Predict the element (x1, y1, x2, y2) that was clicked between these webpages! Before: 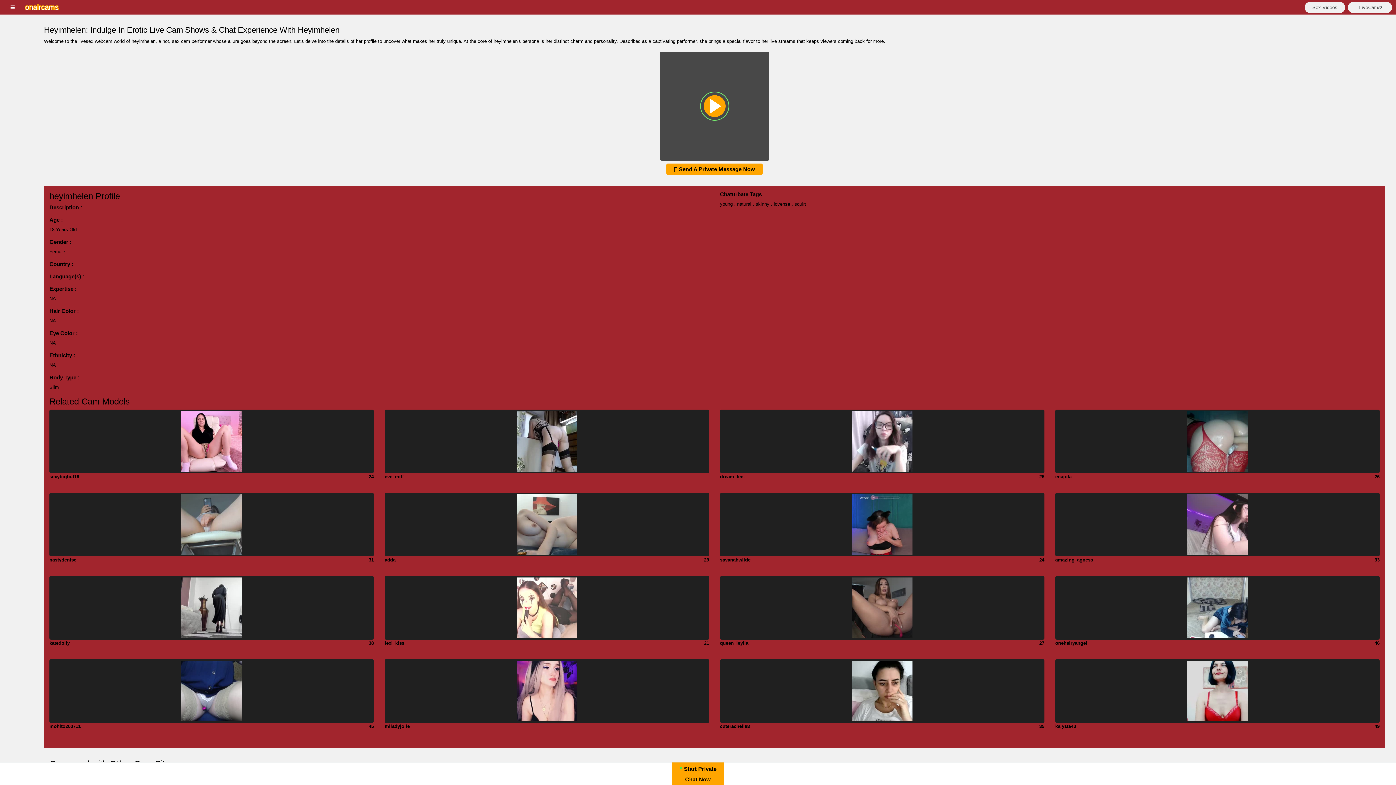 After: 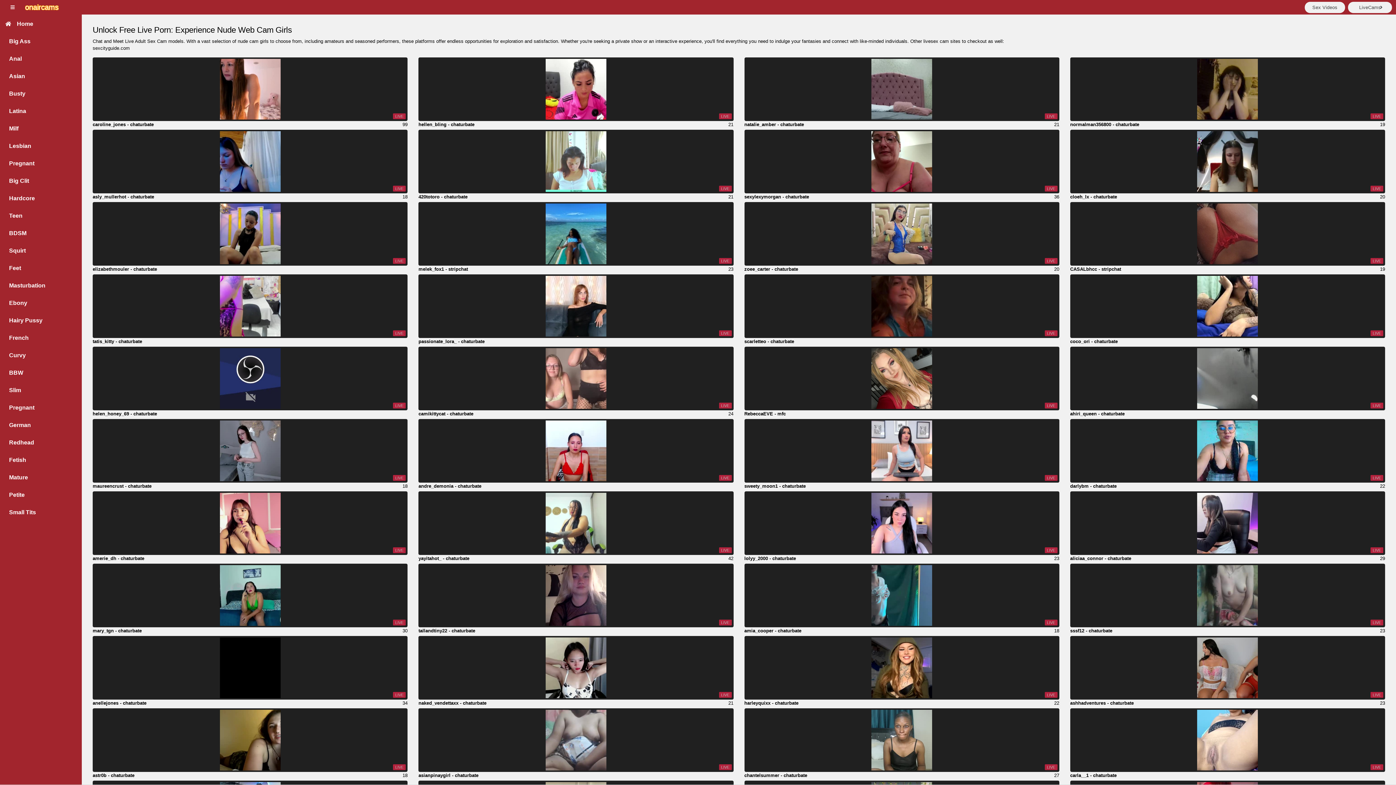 Action: label: onaircams bbox: (25, 0, 41, 14)